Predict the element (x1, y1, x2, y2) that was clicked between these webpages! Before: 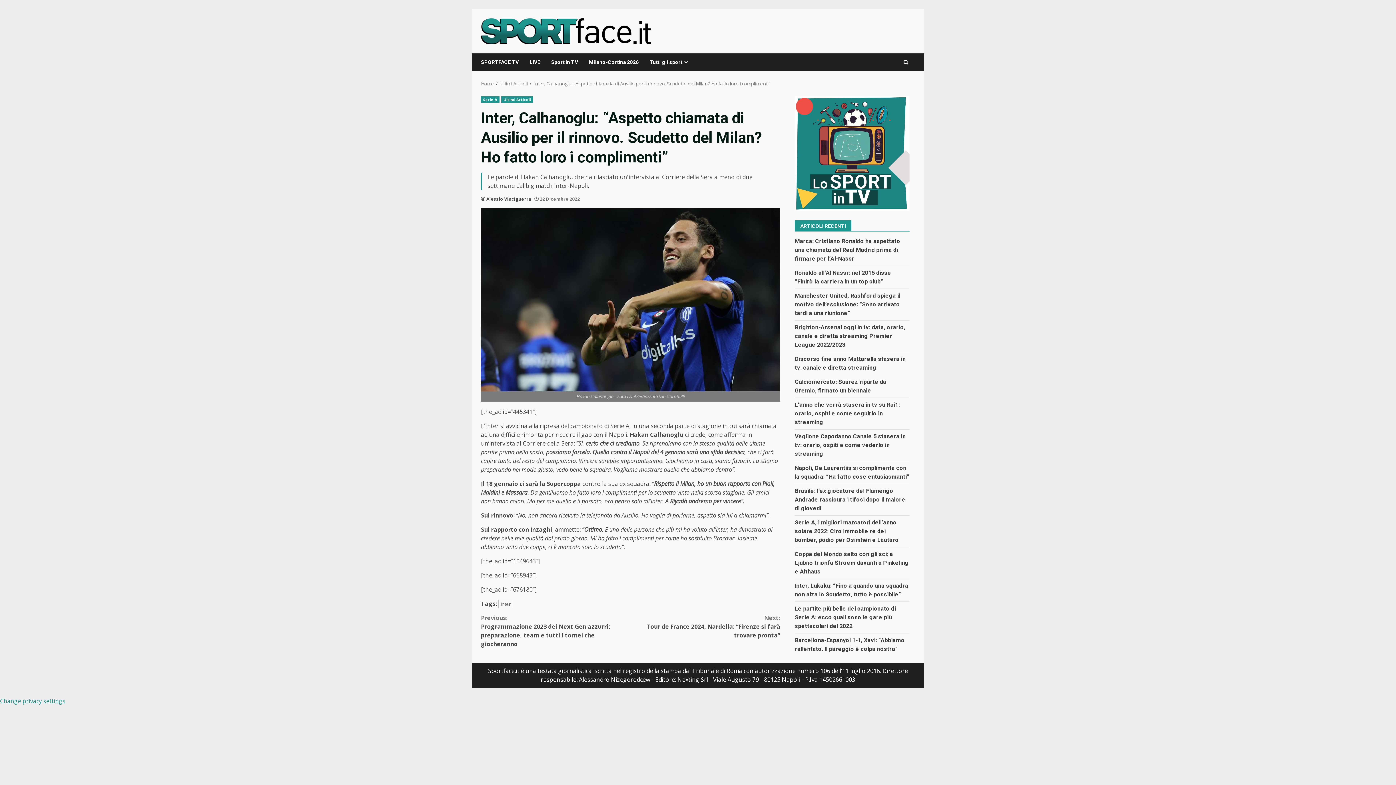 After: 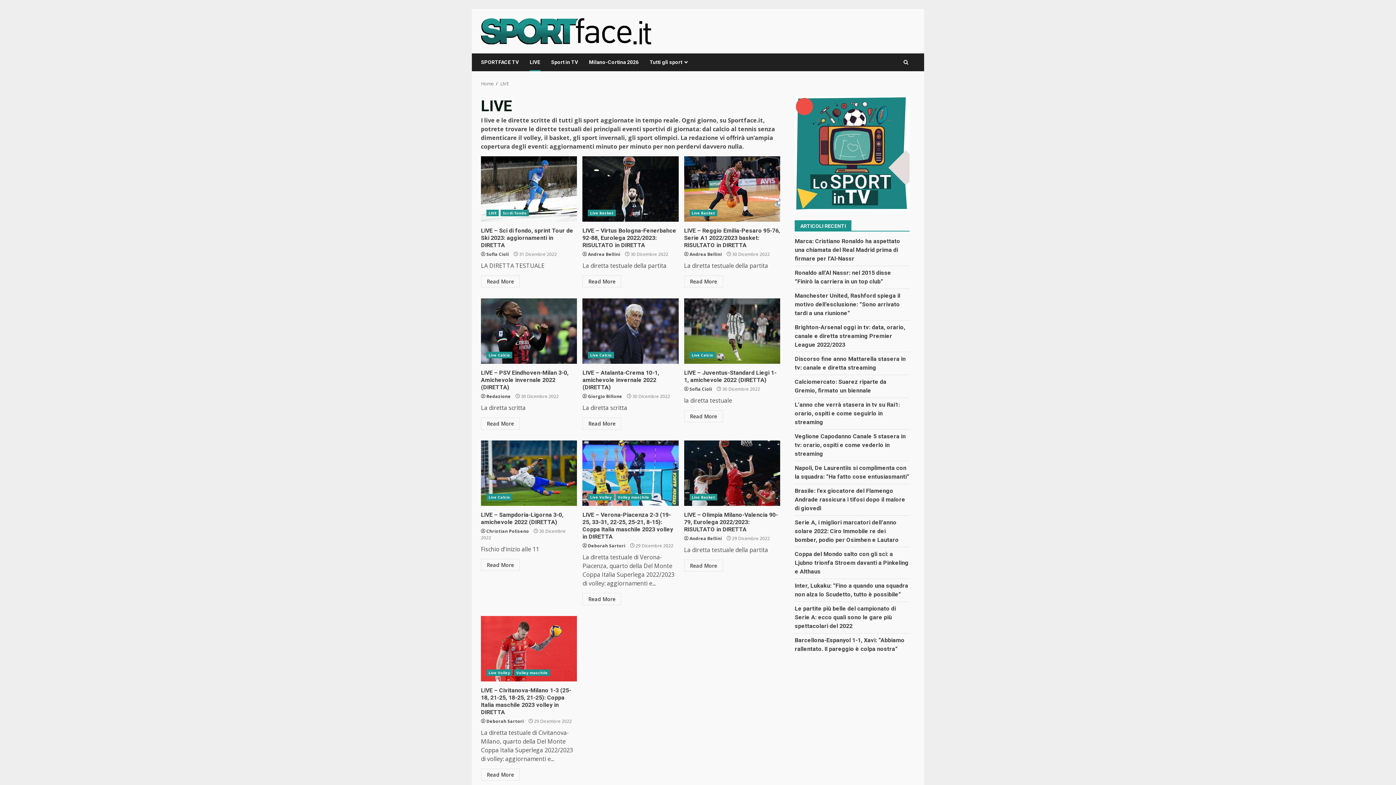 Action: bbox: (524, 53, 545, 71) label: LIVE